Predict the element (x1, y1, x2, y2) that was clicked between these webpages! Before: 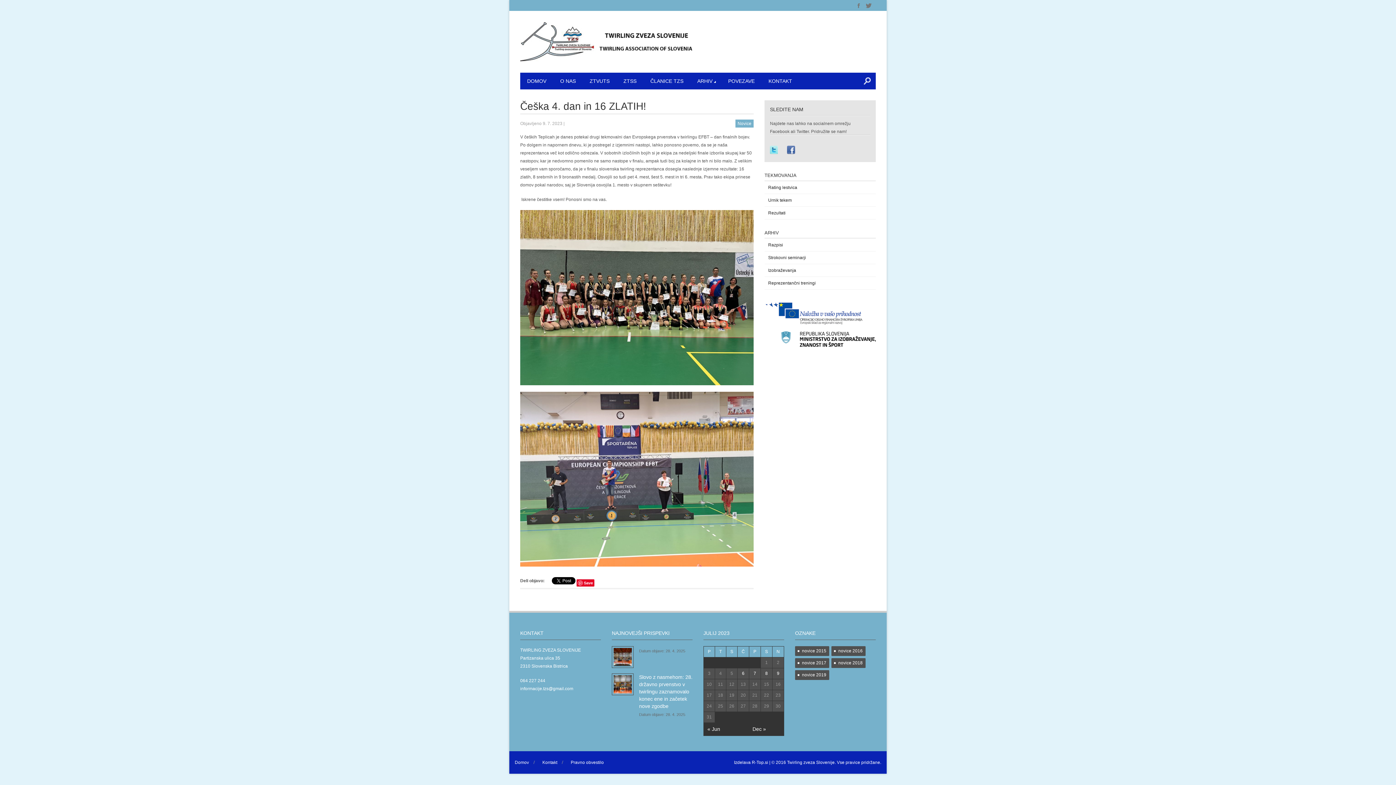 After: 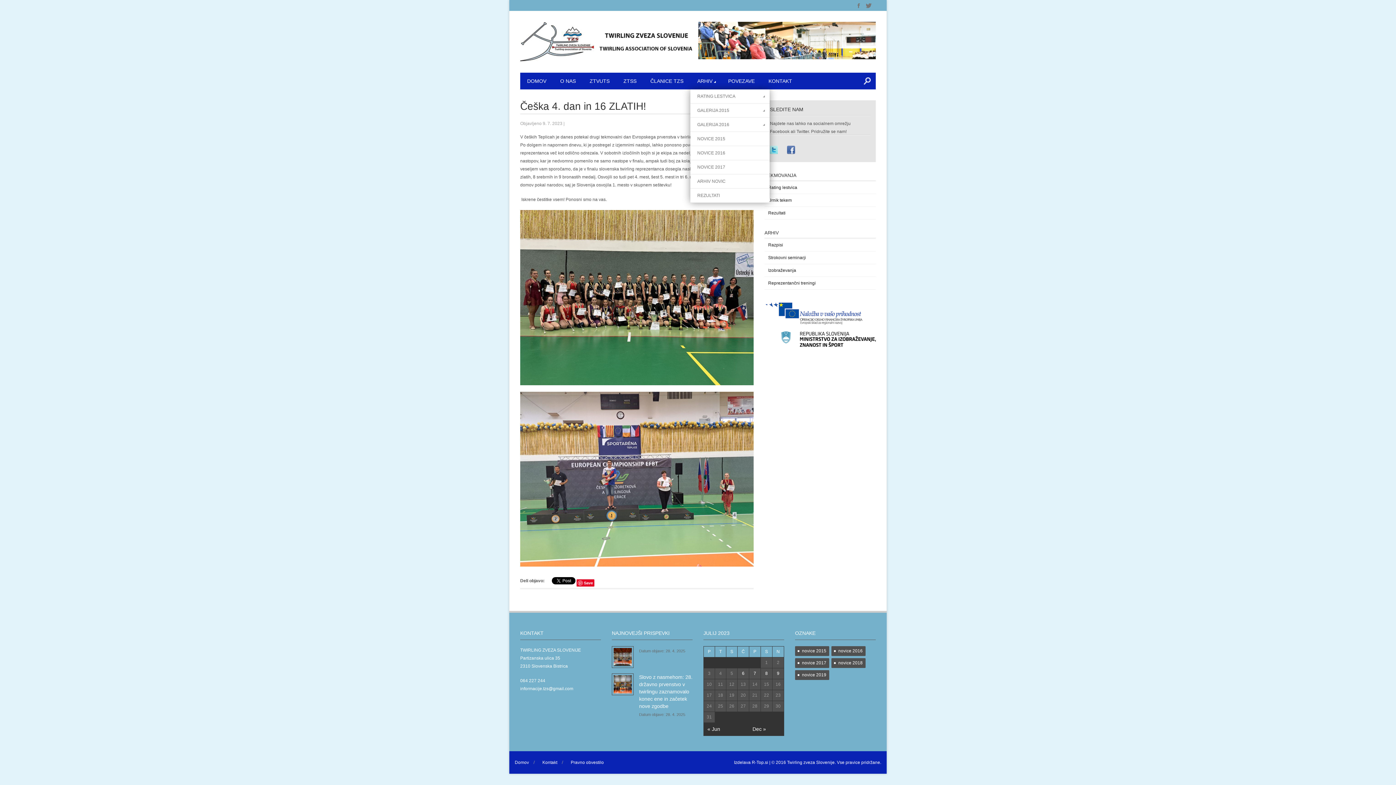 Action: label: ARHIV bbox: (690, 72, 721, 89)